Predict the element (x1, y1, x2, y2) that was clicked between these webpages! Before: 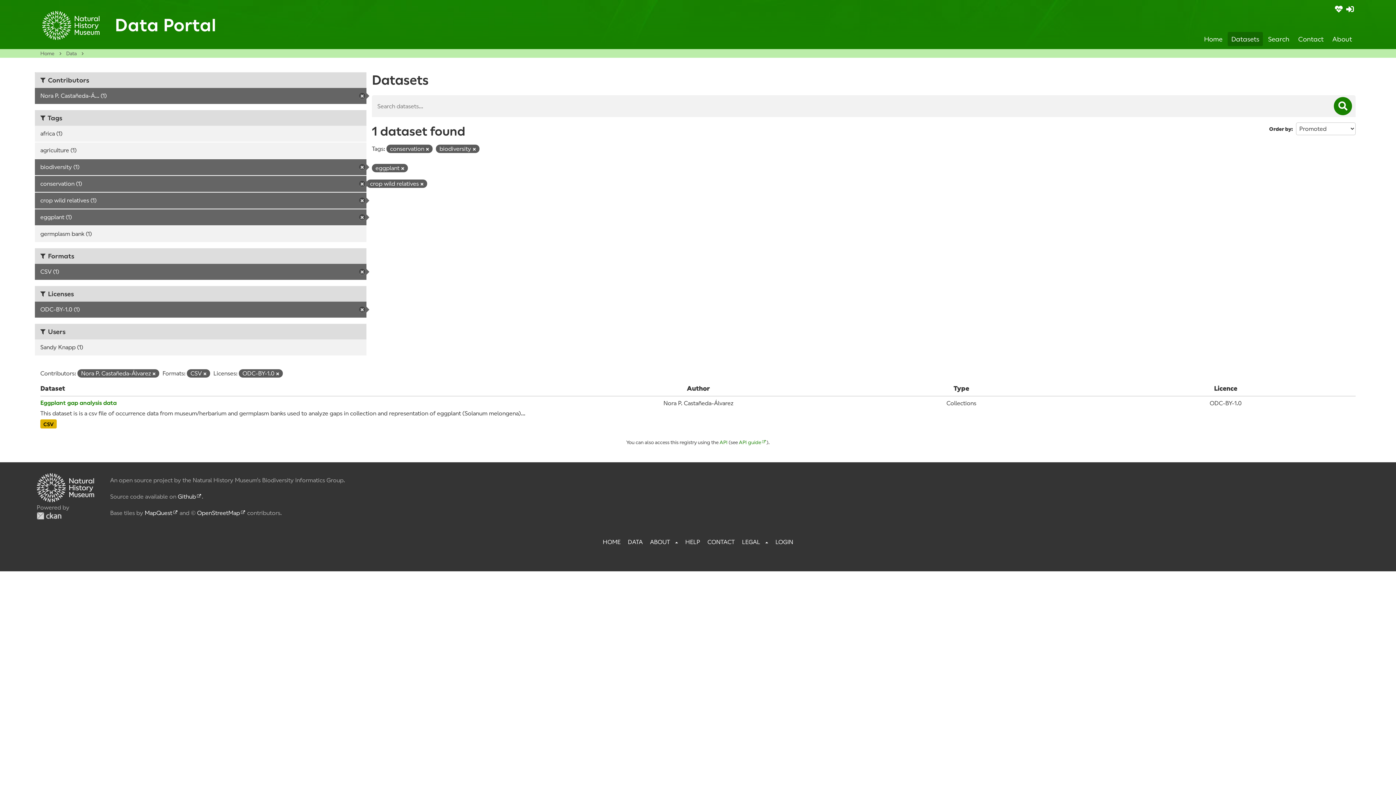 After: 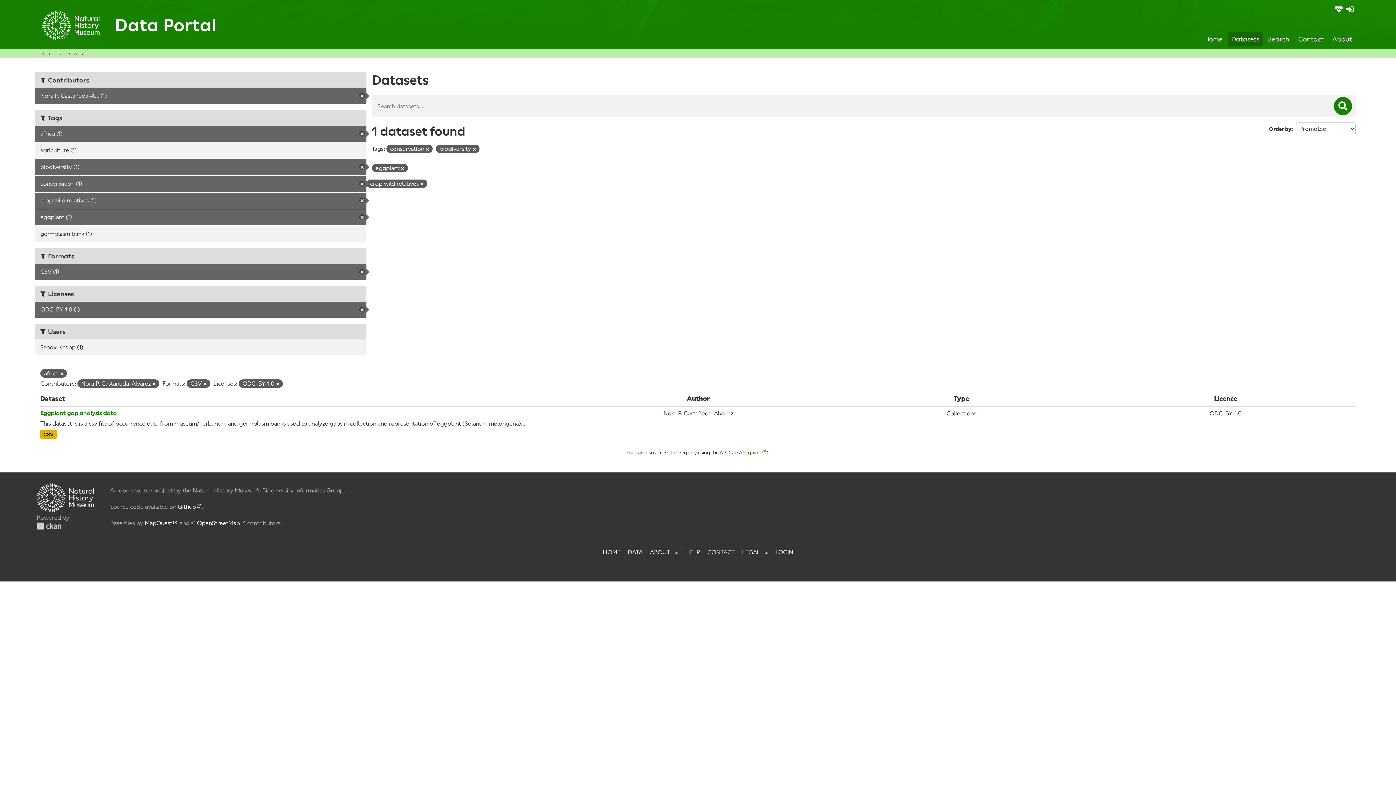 Action: label: africa (1) bbox: (34, 125, 366, 141)